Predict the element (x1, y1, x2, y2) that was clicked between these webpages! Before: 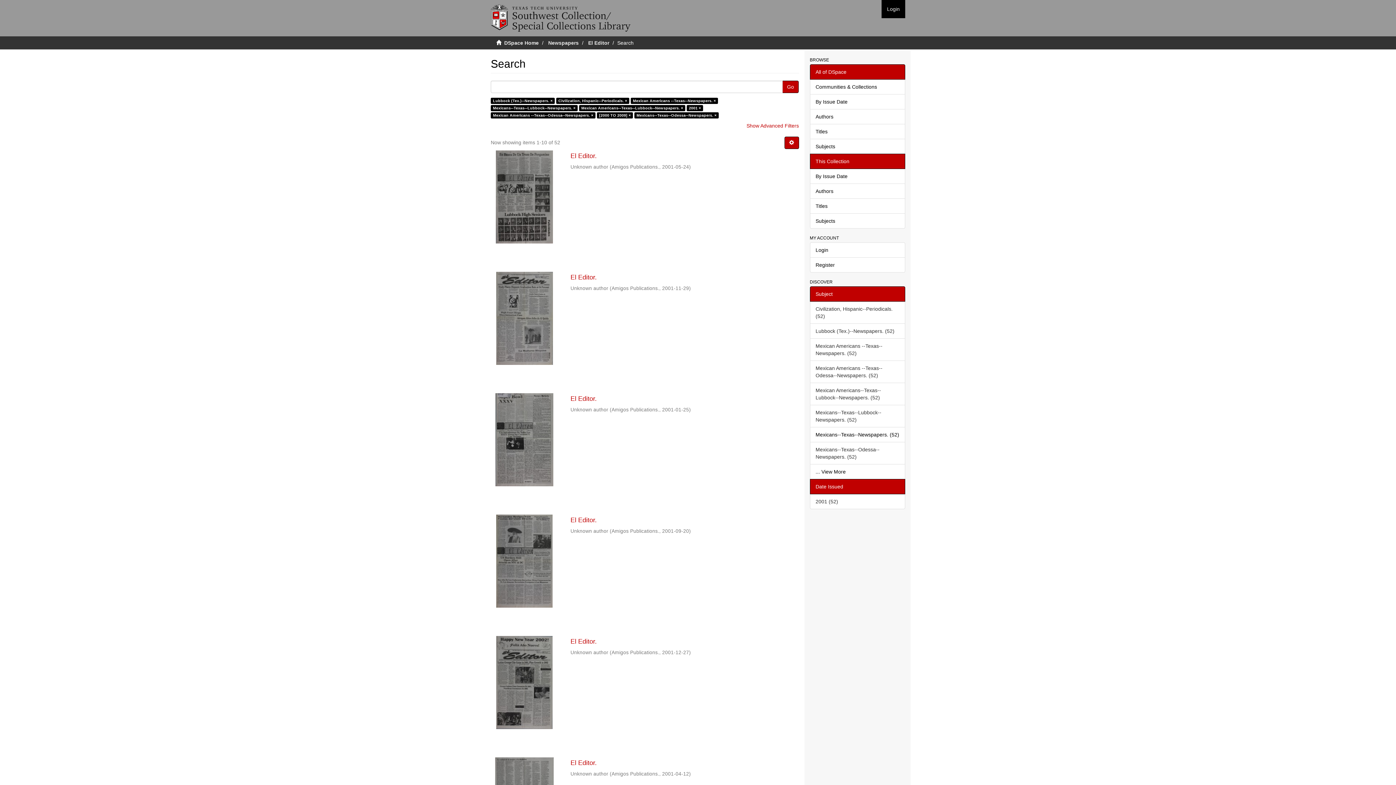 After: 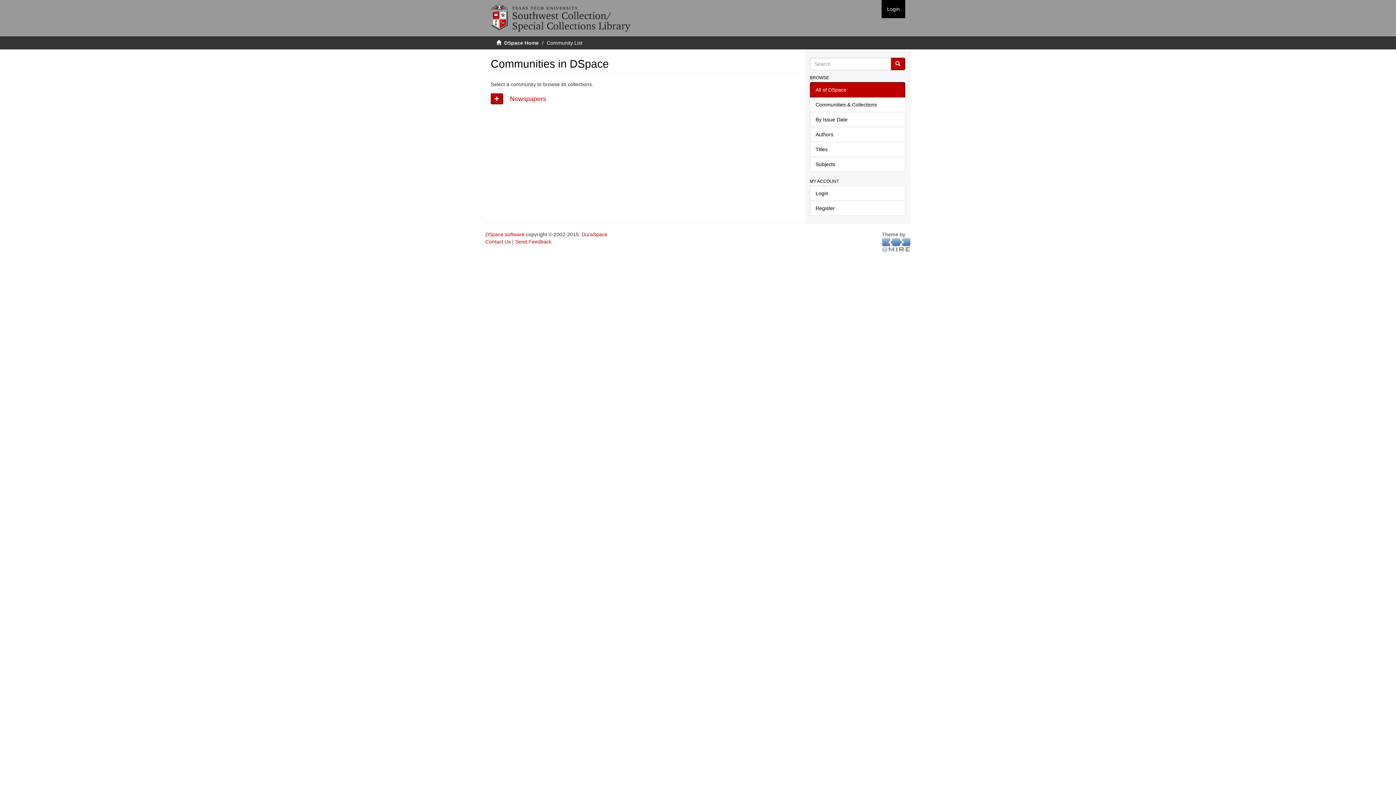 Action: label: Communities & Collections bbox: (810, 79, 905, 94)